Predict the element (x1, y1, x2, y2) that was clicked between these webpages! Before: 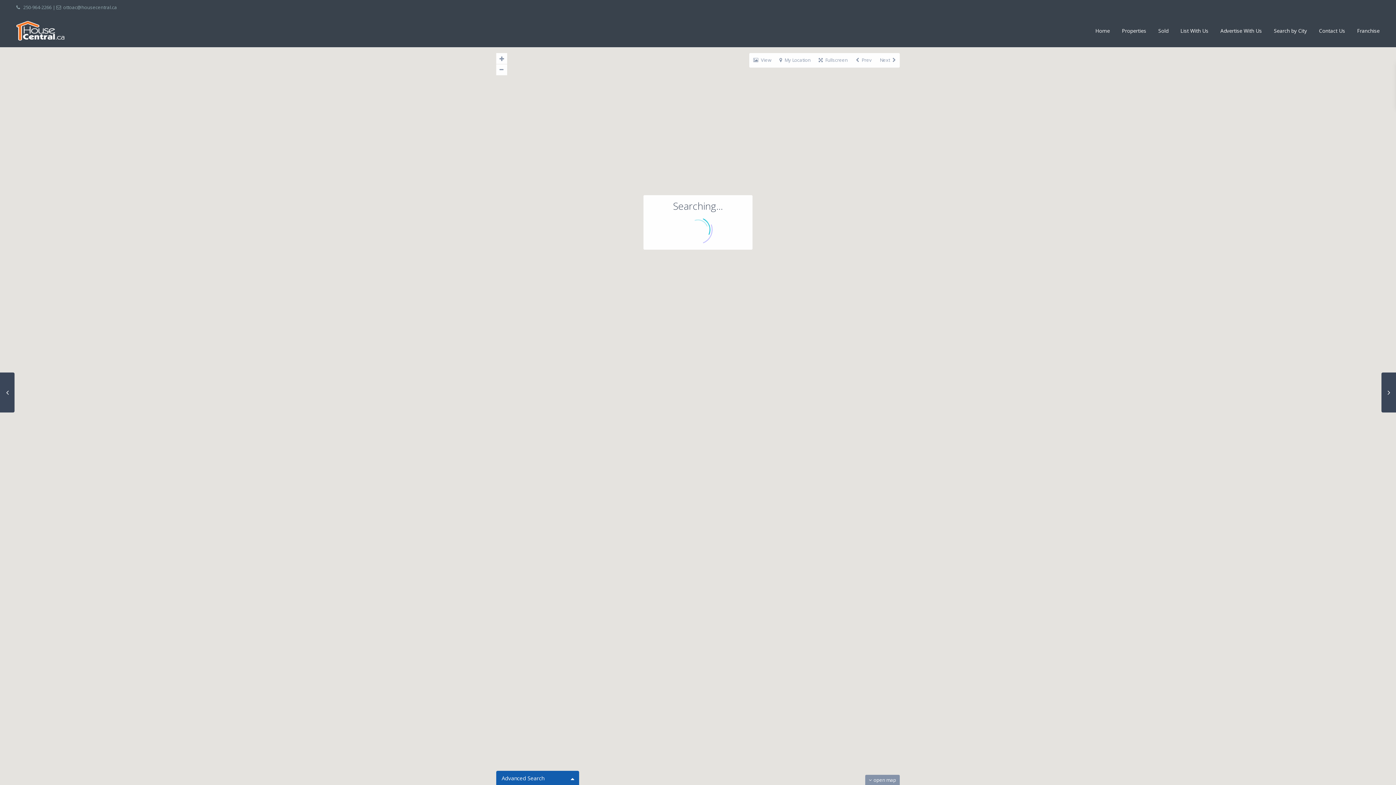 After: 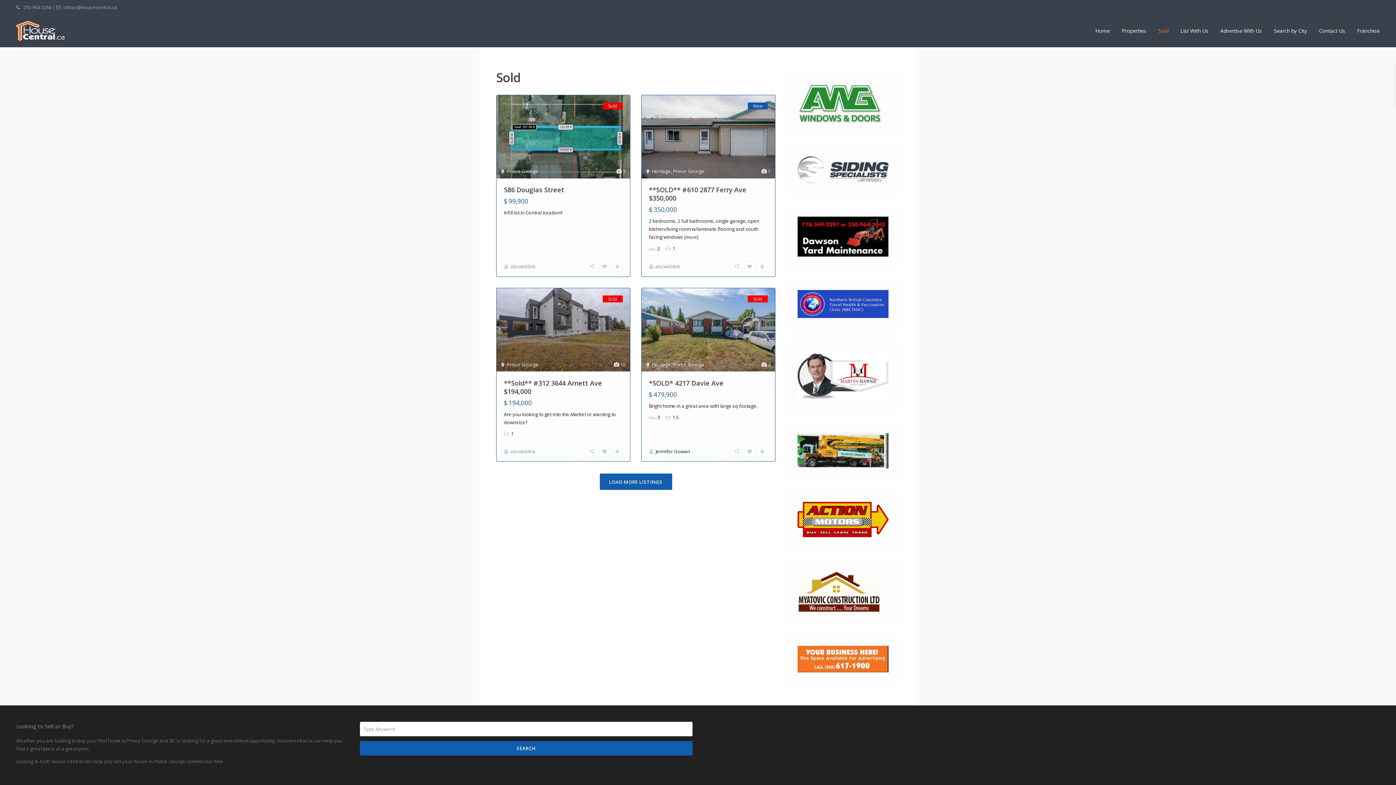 Action: label: Sold bbox: (1153, 14, 1174, 47)